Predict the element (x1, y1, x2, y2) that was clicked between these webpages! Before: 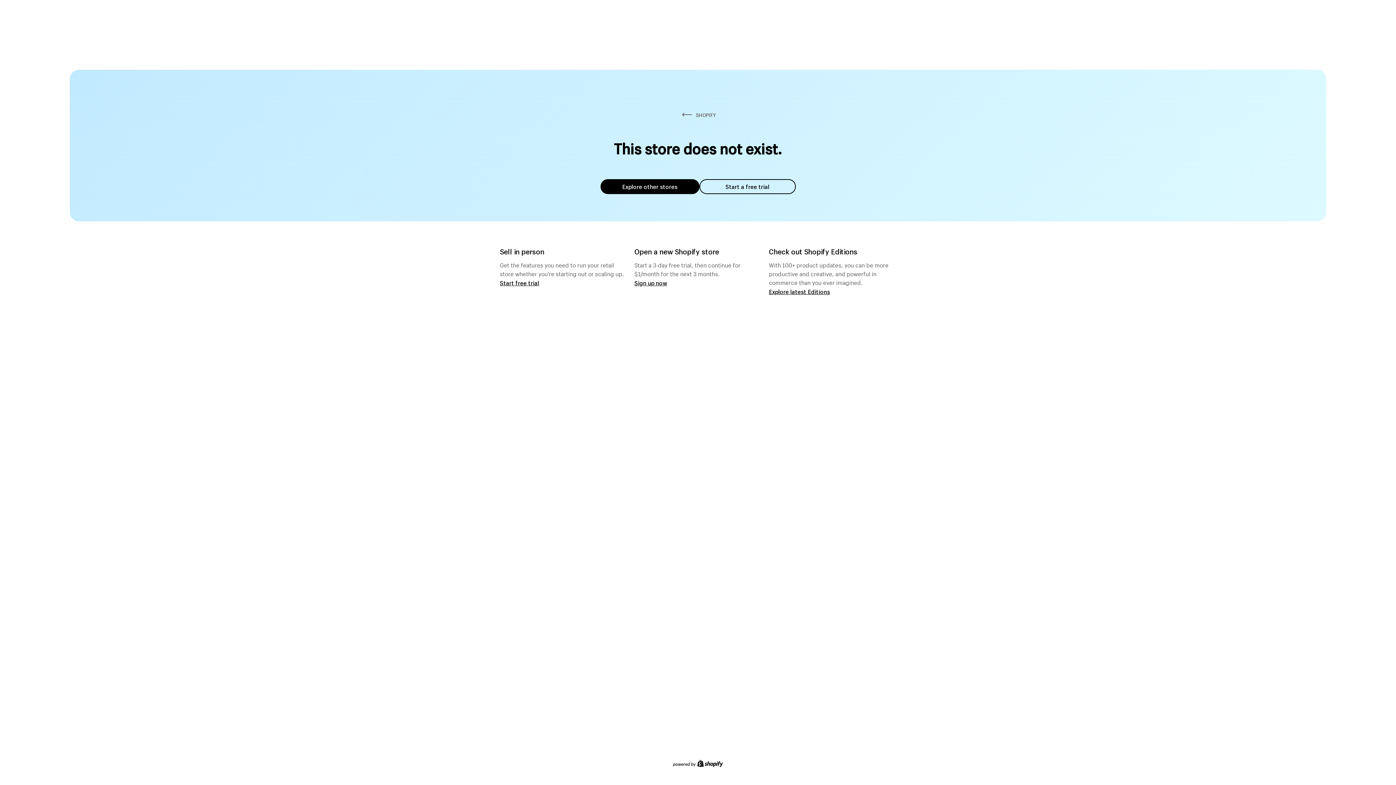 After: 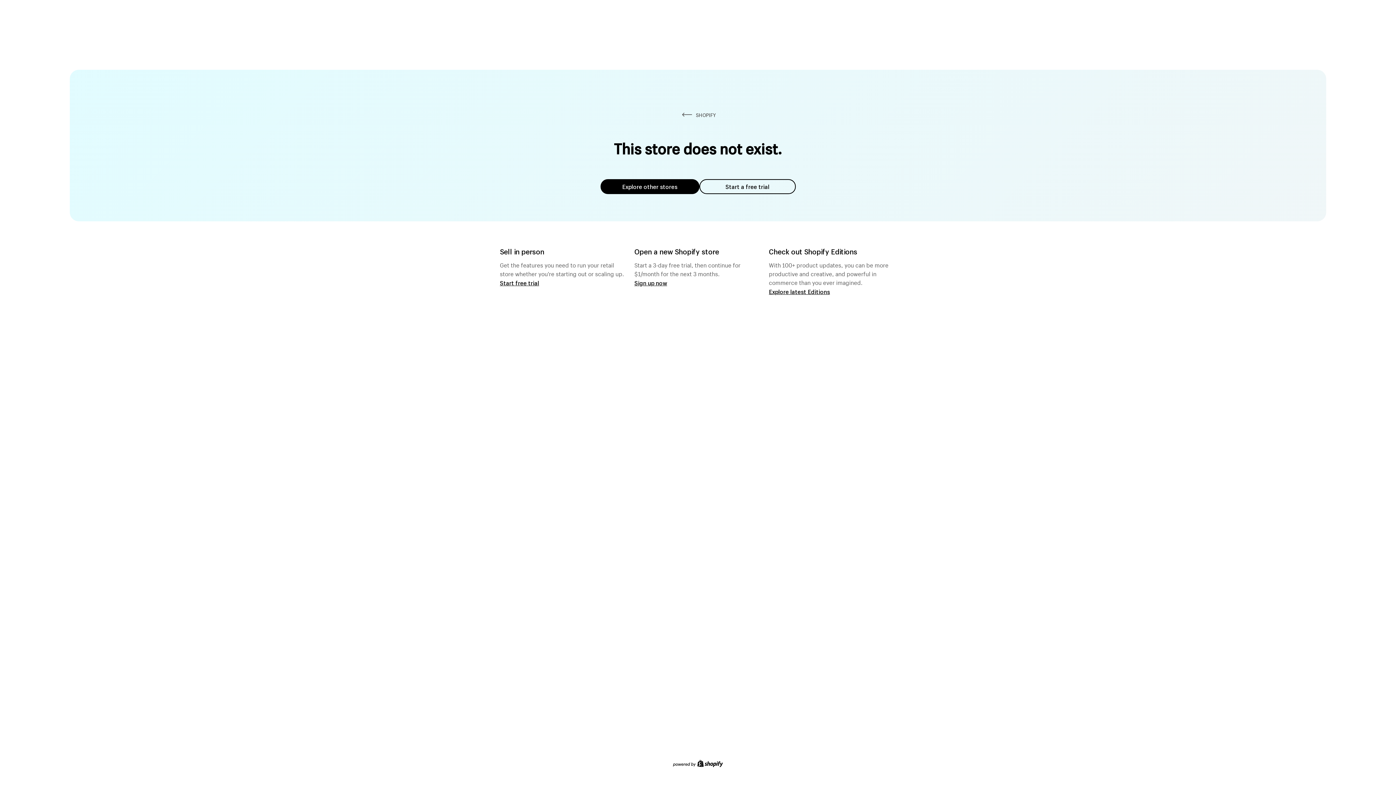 Action: label: Explore other stores bbox: (600, 179, 699, 194)